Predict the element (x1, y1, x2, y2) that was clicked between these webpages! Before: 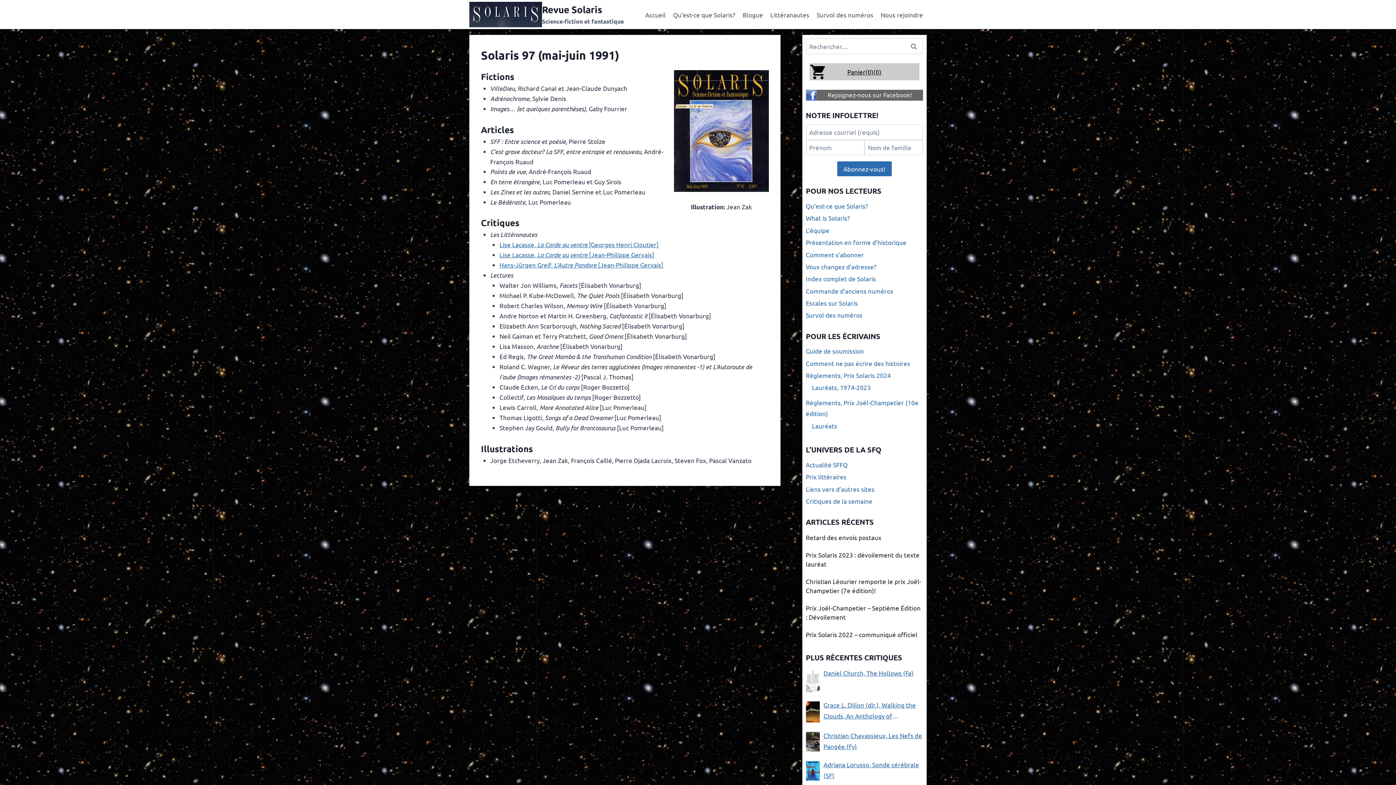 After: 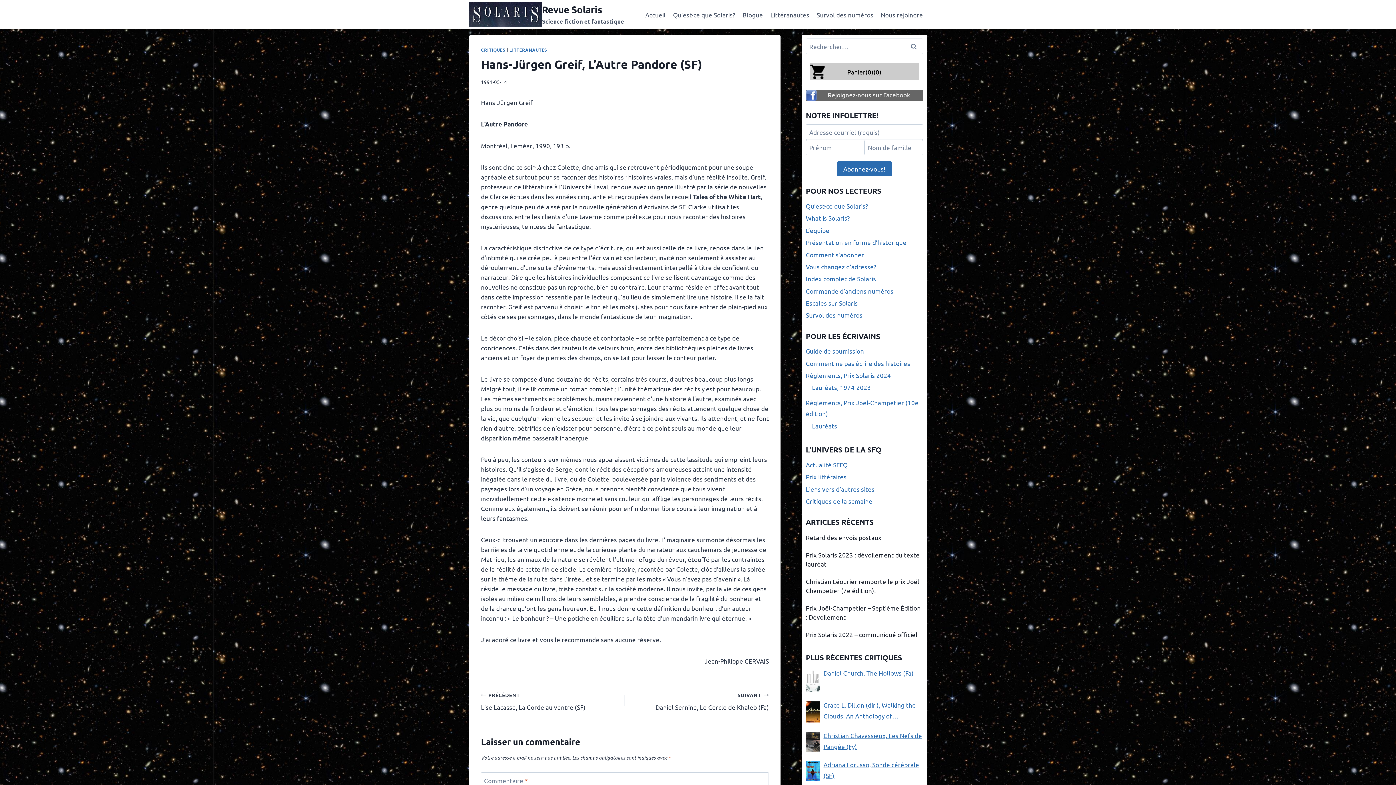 Action: label: Hans-Jürgen Greif, L’Autre Pandore [Jean-Philippe Gervais] bbox: (499, 261, 663, 268)